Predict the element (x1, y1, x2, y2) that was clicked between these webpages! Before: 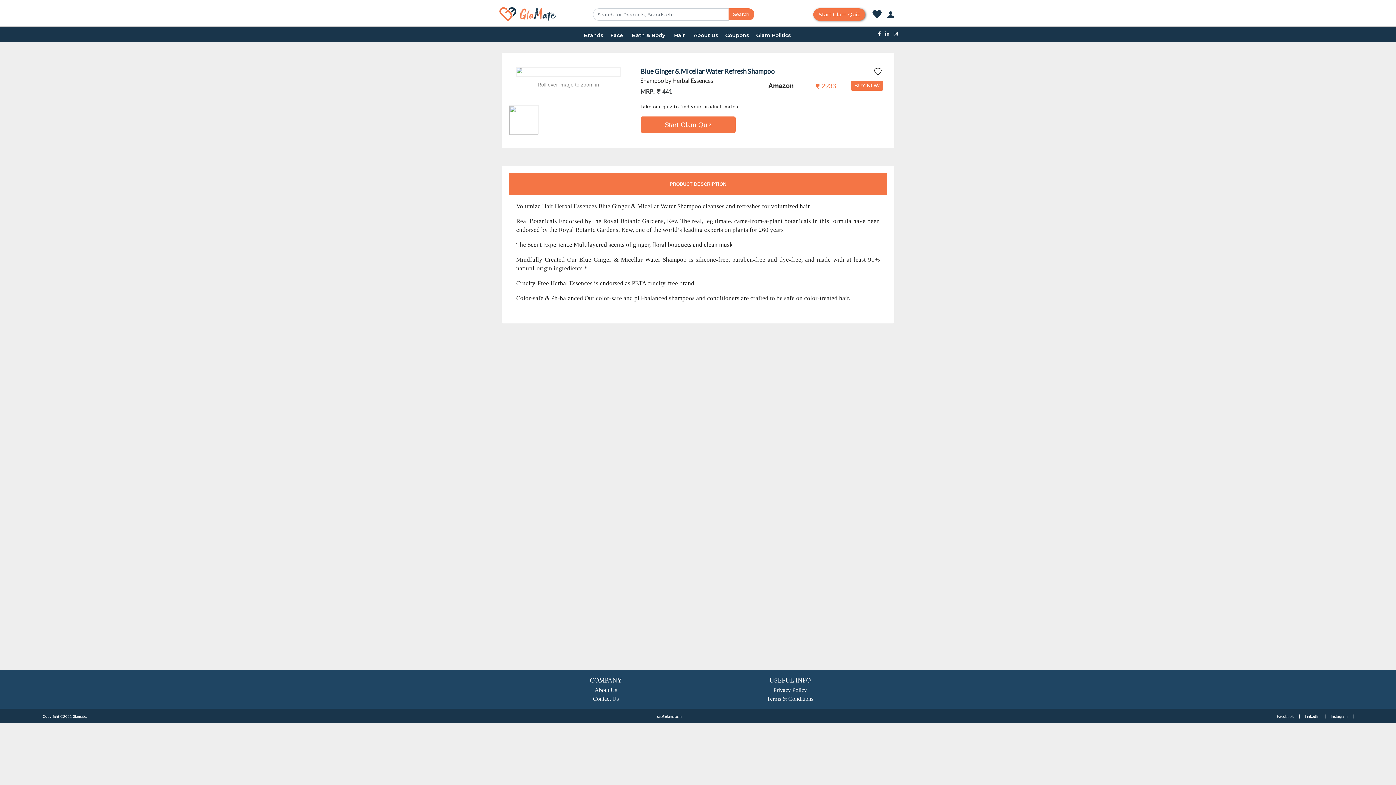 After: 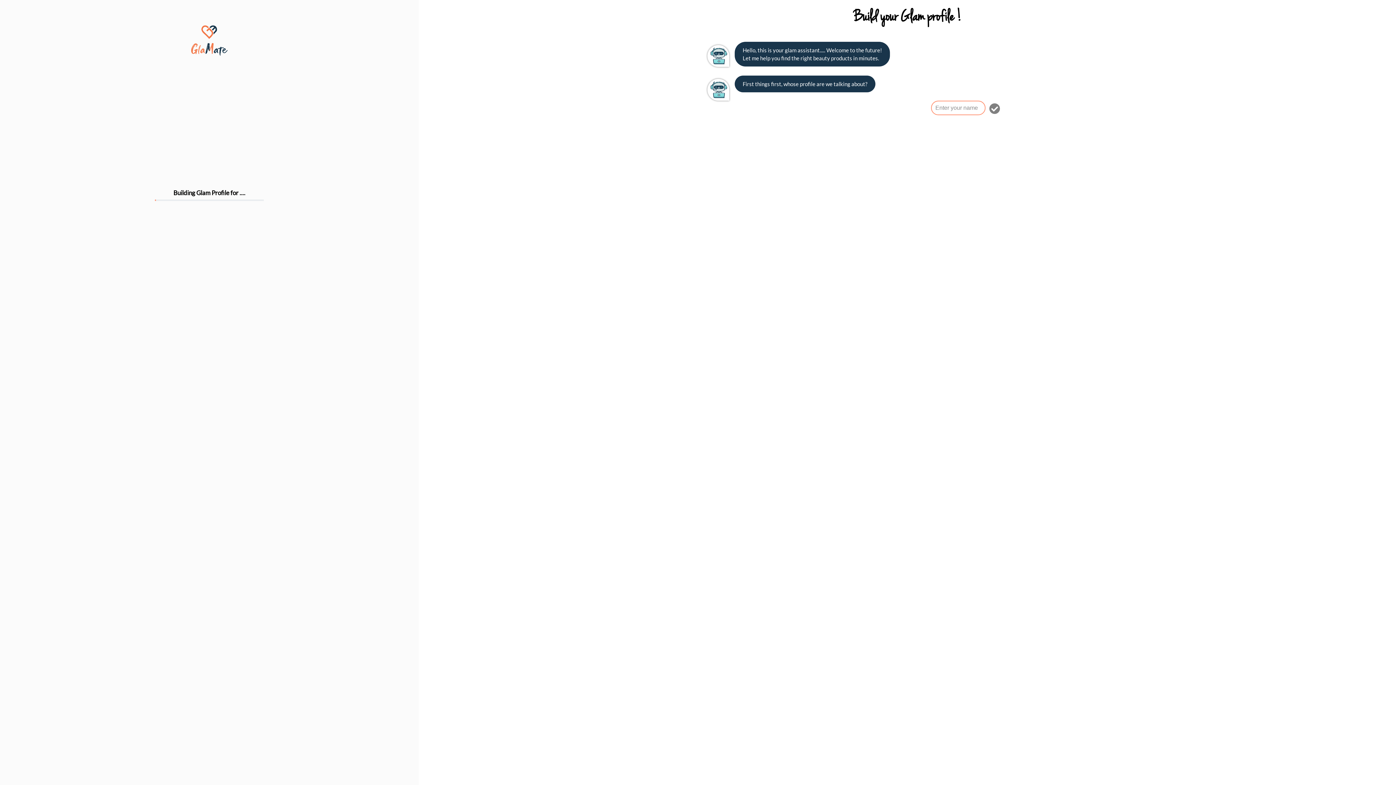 Action: label: Start Glam Quiz bbox: (811, 7, 867, 21)